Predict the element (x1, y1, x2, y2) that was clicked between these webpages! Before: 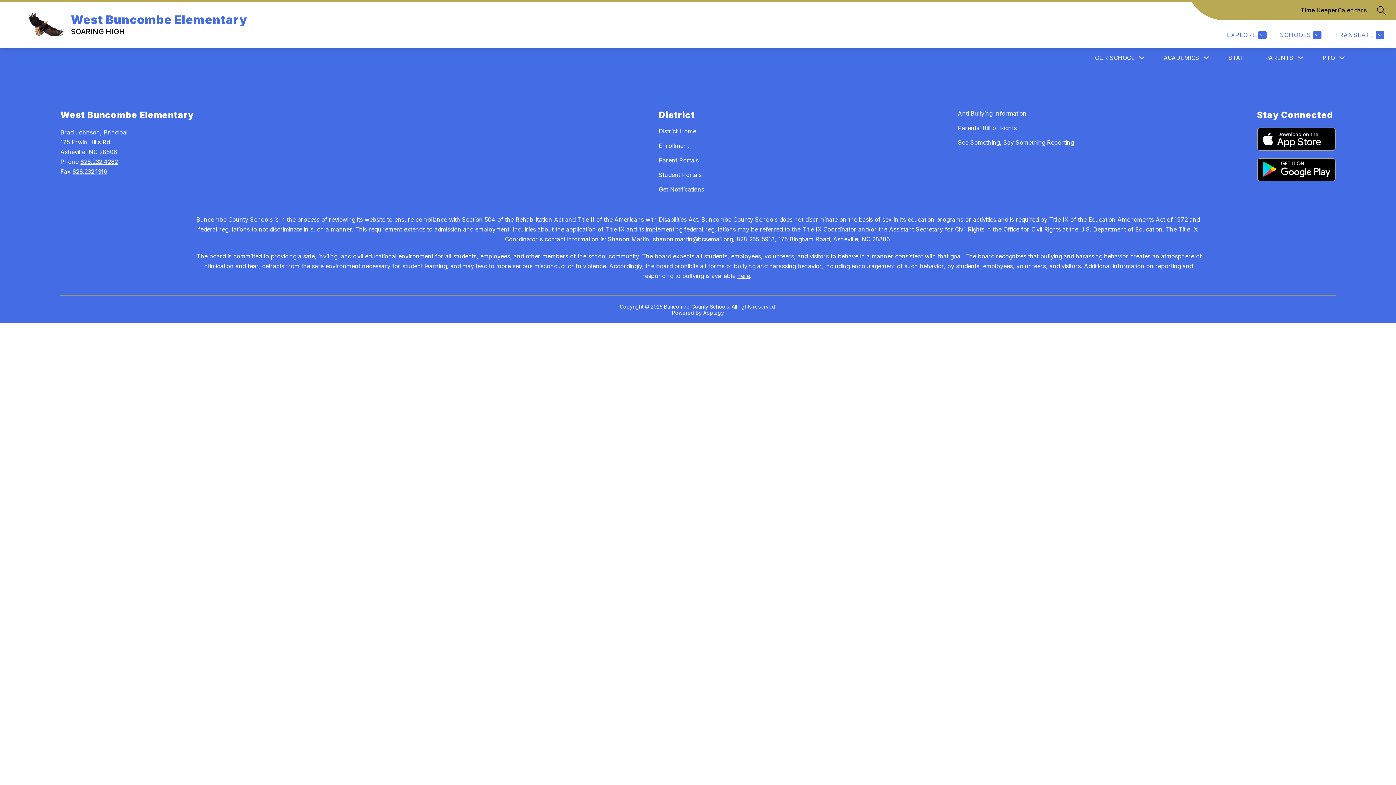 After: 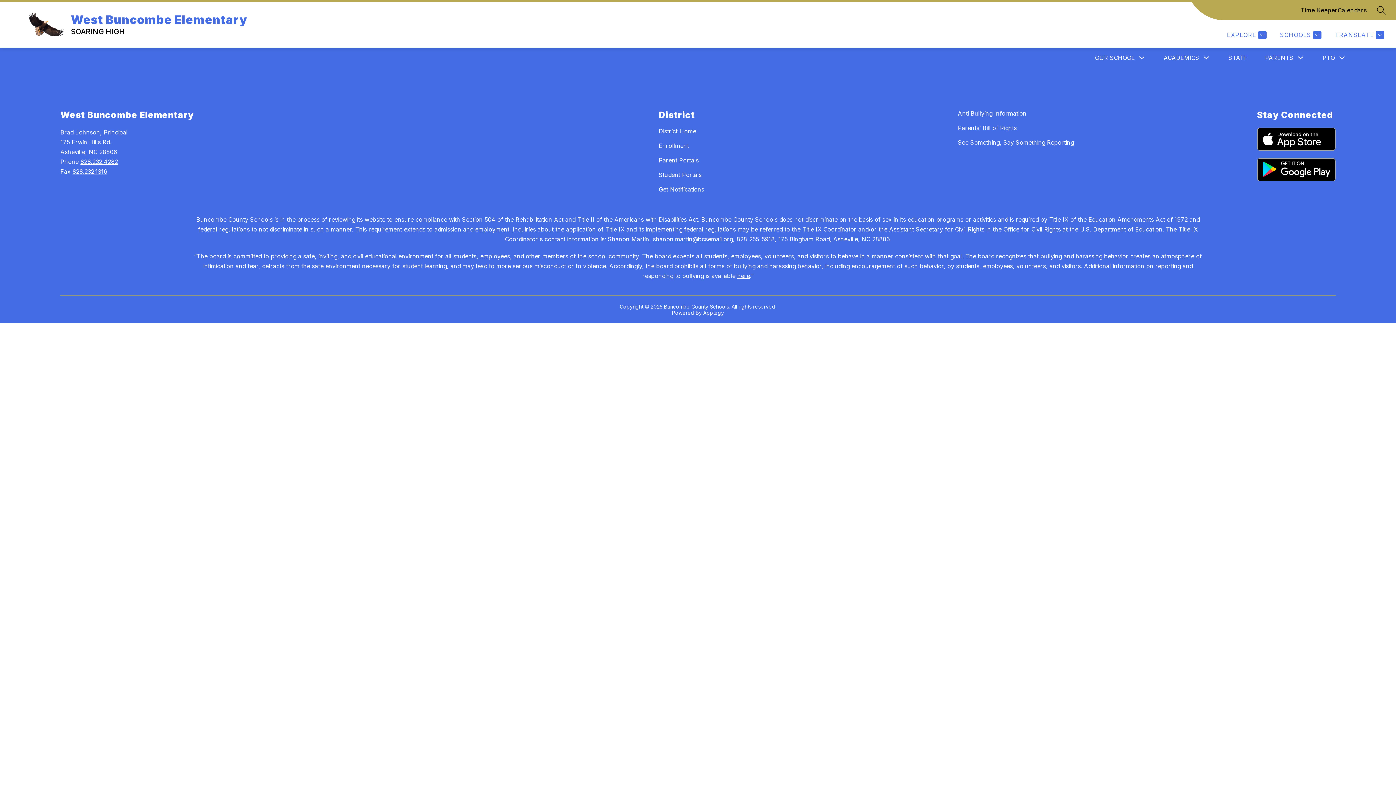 Action: bbox: (1257, 127, 1335, 150)